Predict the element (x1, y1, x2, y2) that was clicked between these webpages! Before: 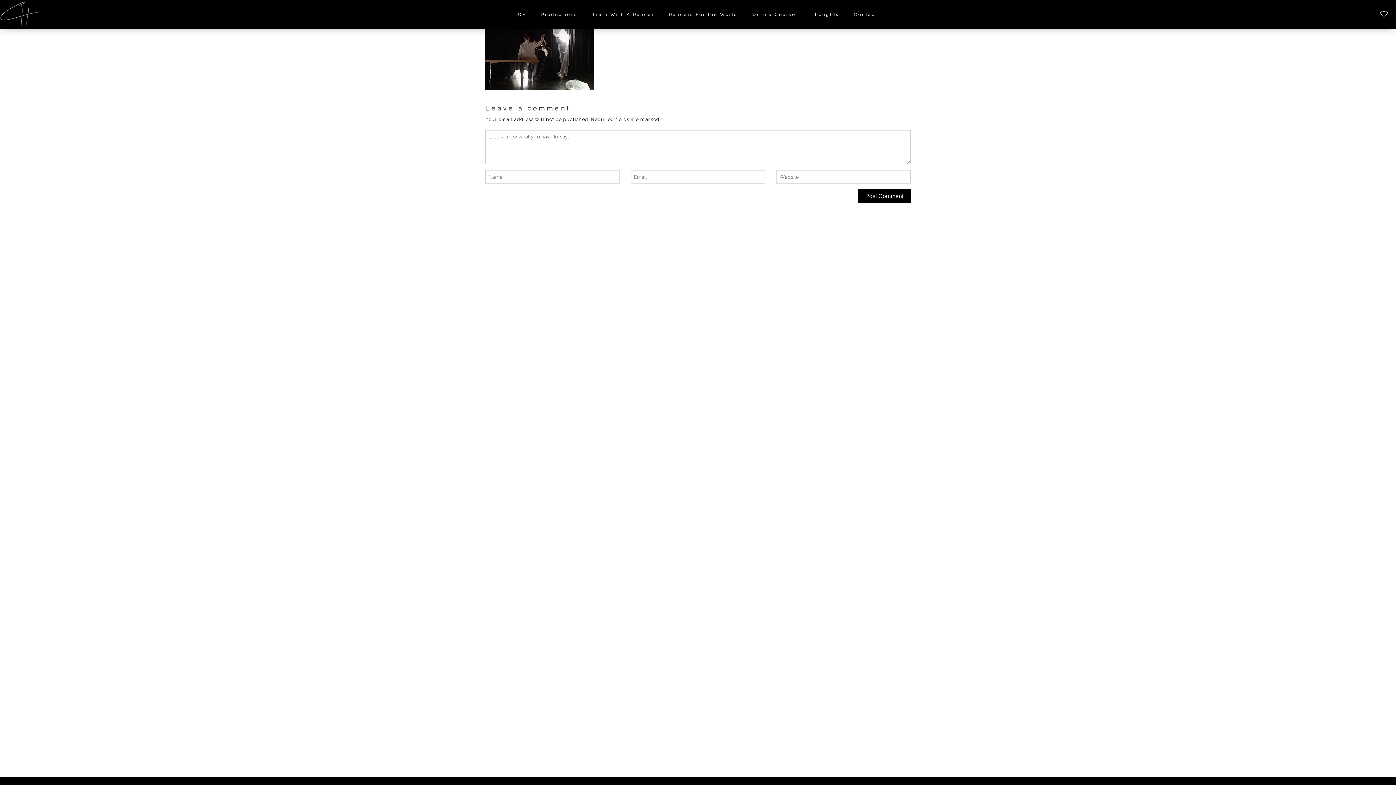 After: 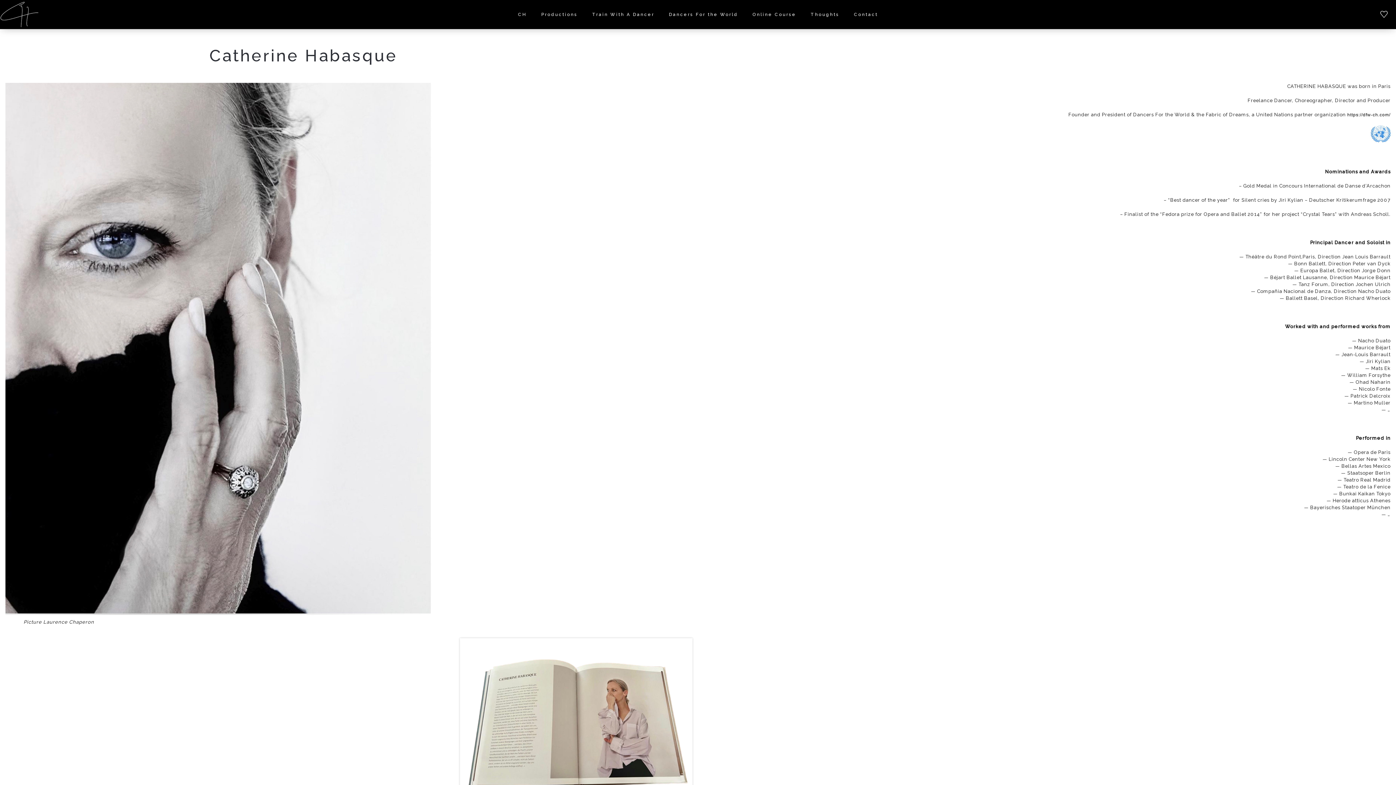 Action: bbox: (0, 11, 38, 16)